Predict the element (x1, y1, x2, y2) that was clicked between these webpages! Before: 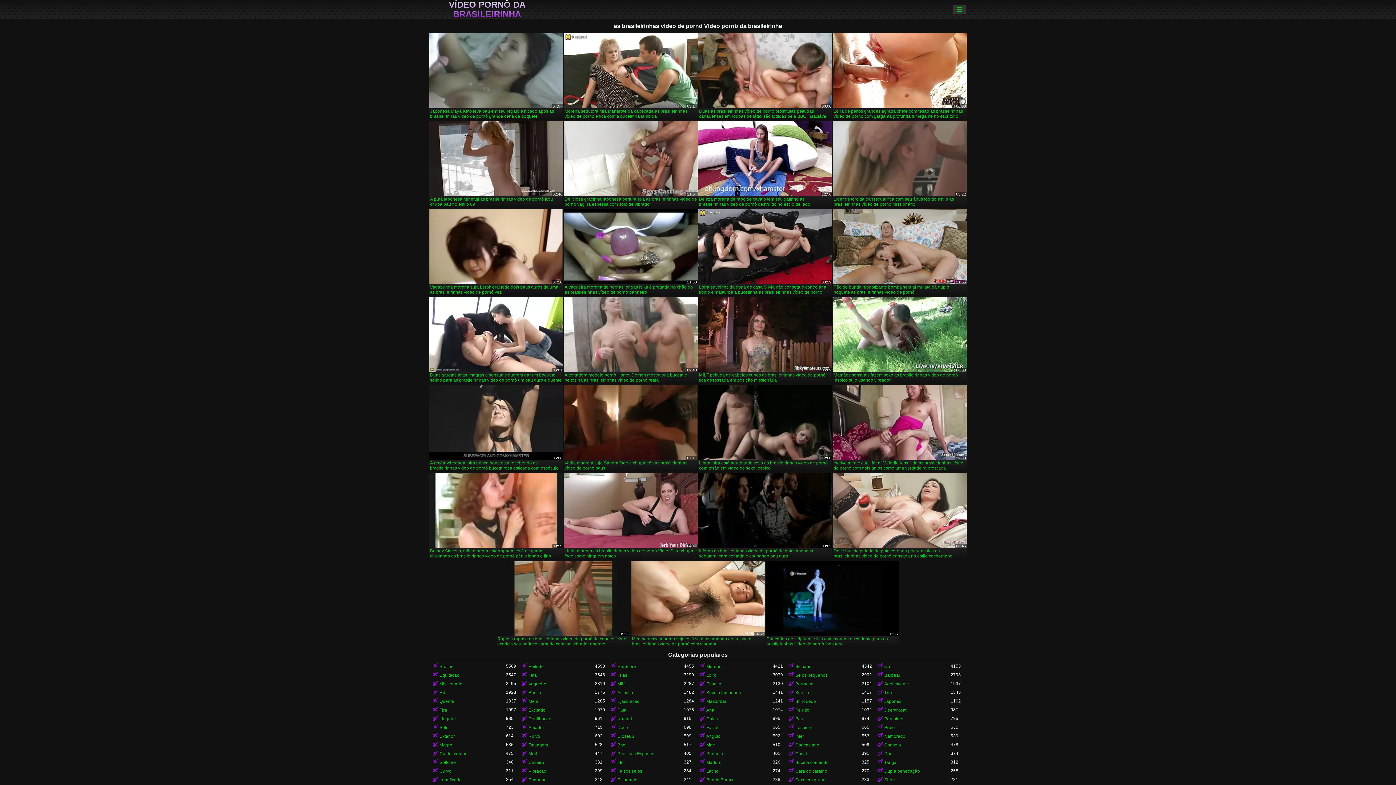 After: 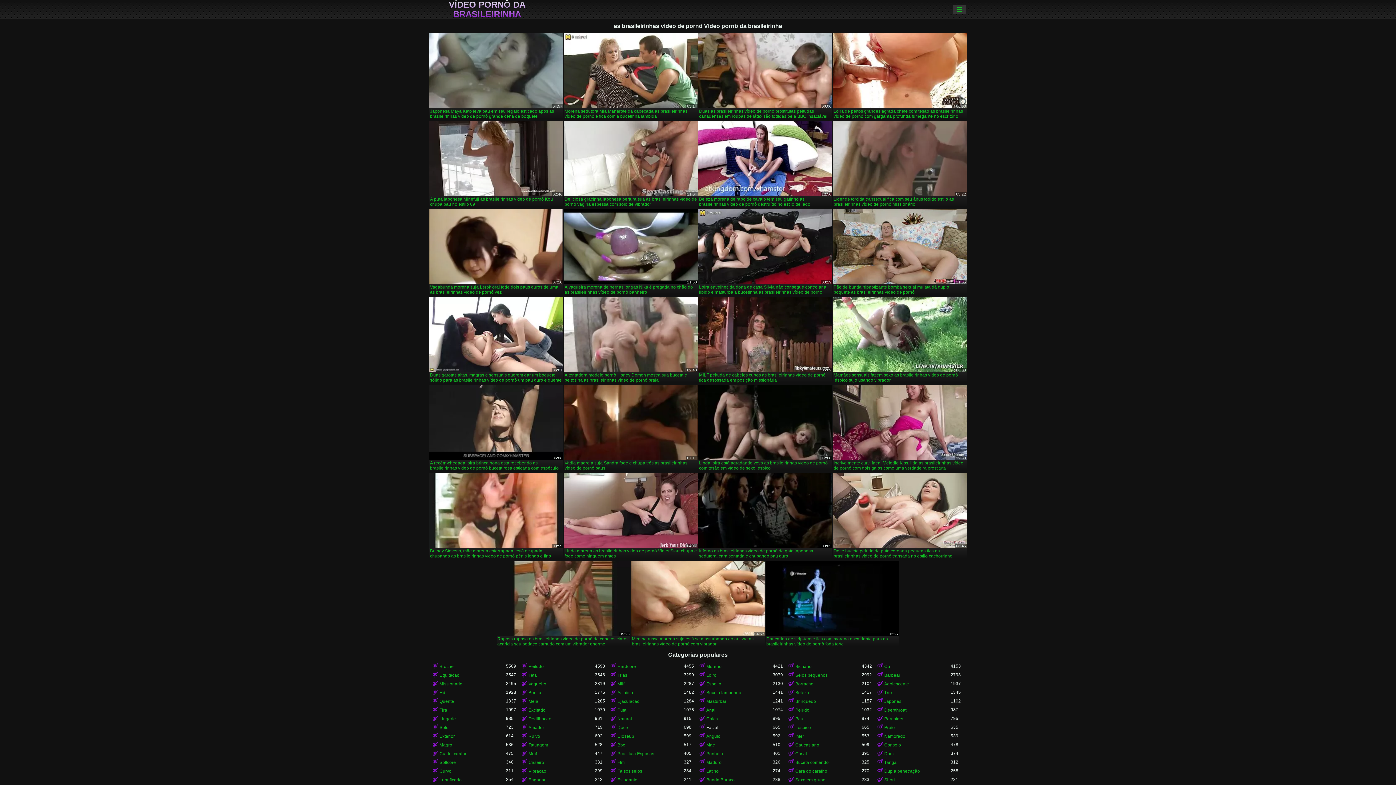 Action: label: Facial bbox: (698, 723, 772, 731)